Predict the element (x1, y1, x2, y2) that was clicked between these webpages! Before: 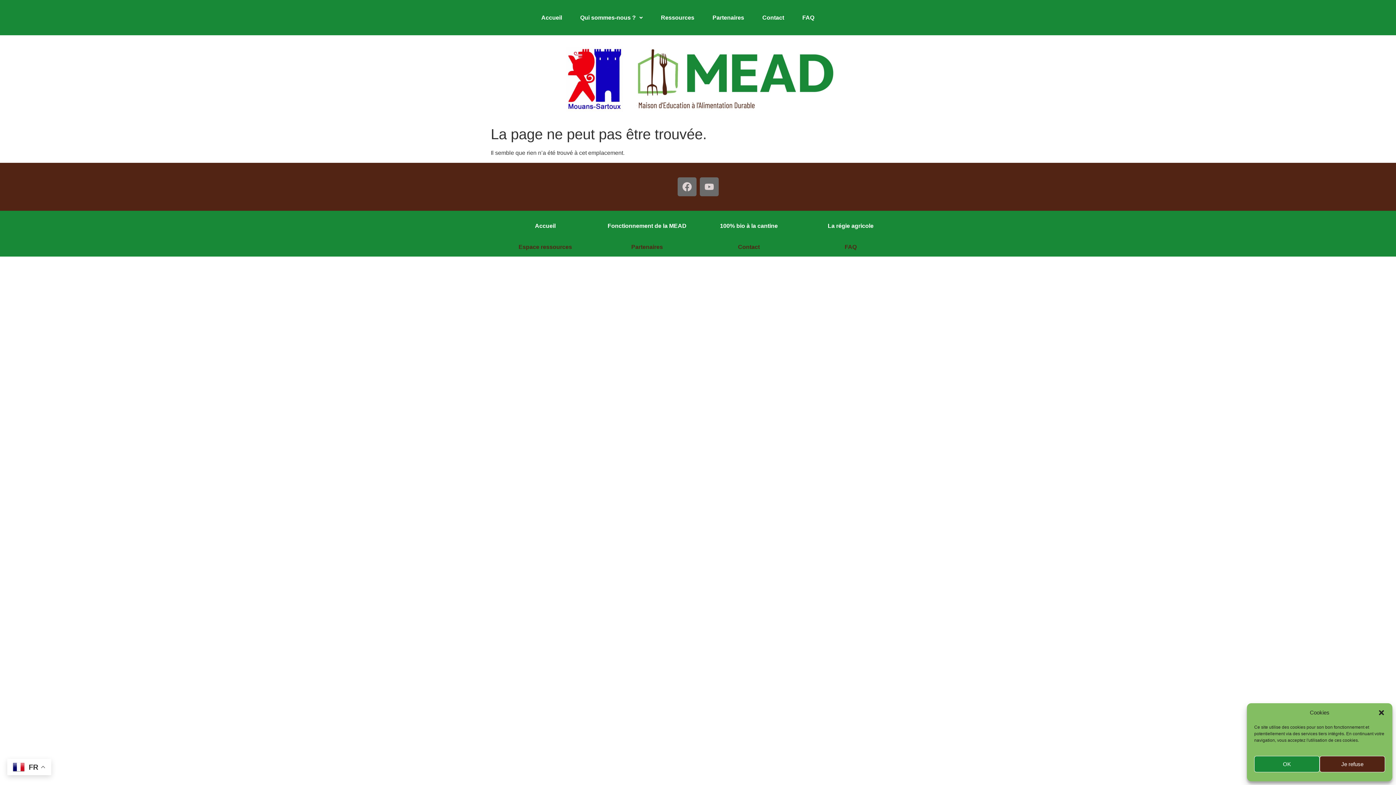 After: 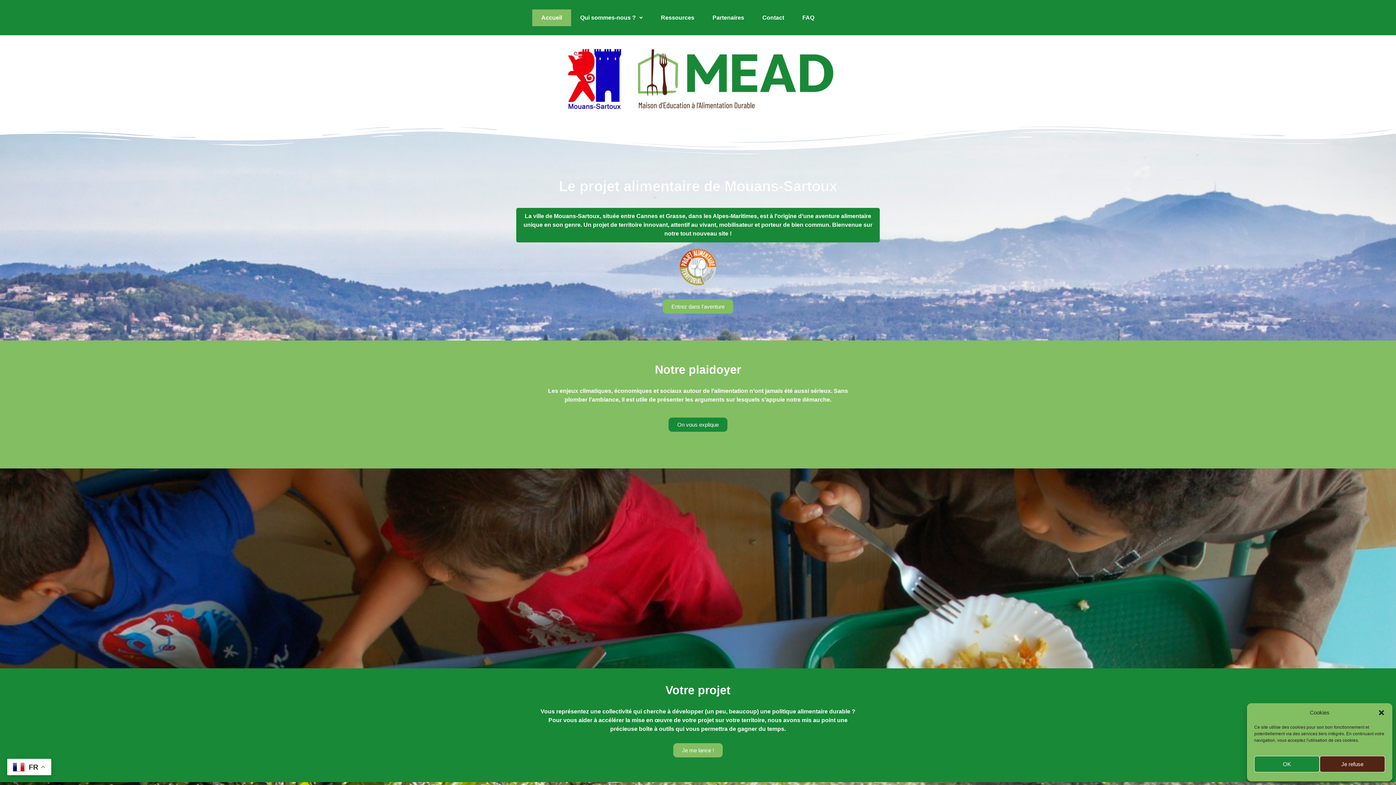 Action: bbox: (535, 222, 555, 228) label: Accueil